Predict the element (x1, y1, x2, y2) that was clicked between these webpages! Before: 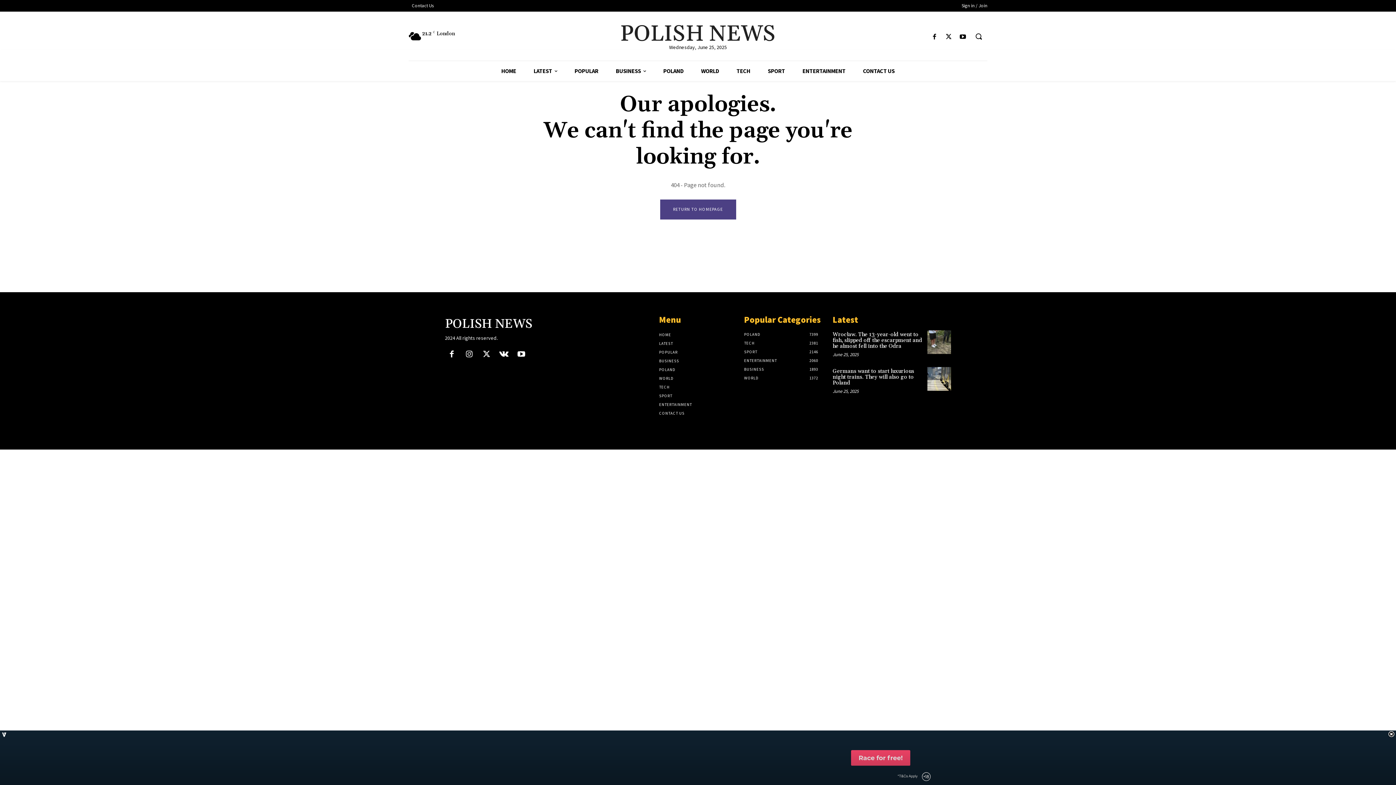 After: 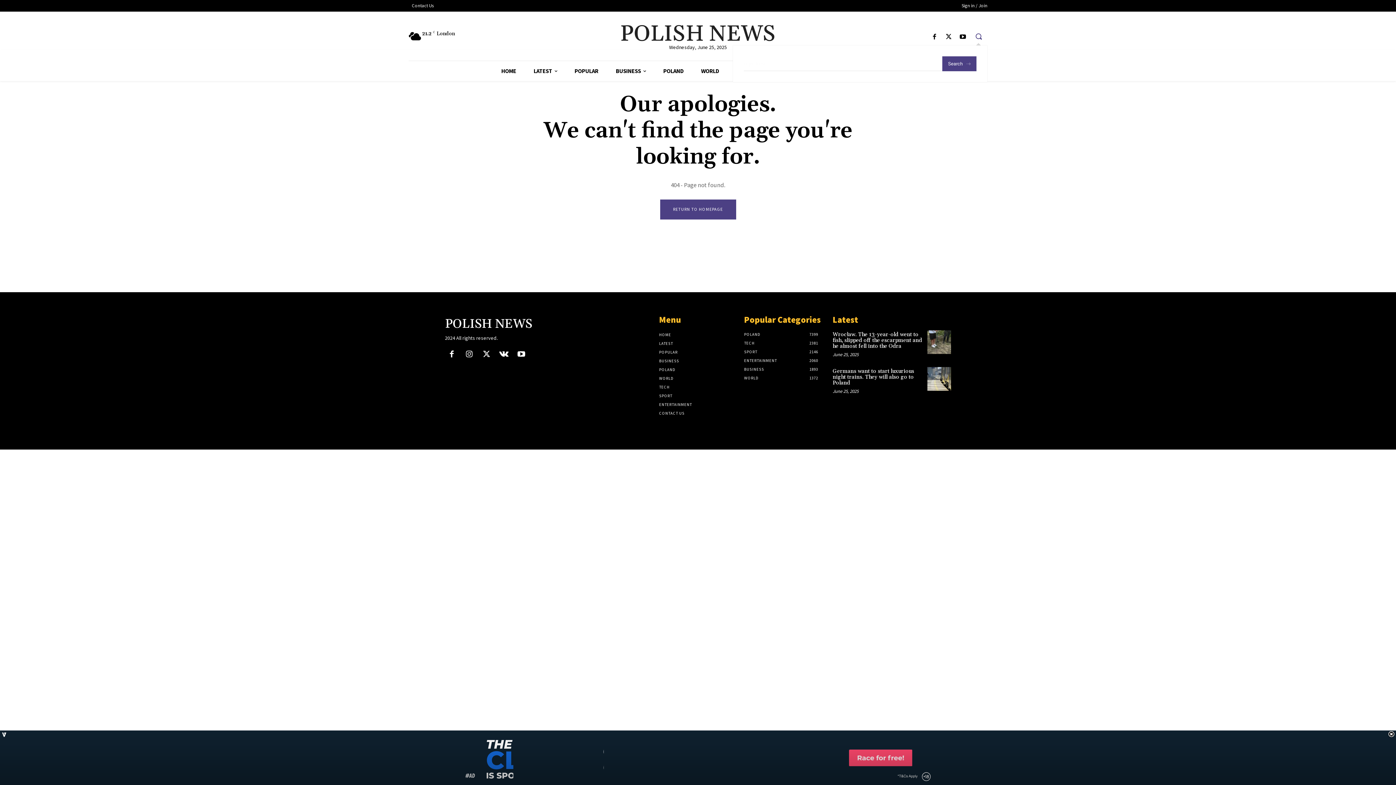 Action: label: Search bbox: (970, 27, 987, 45)